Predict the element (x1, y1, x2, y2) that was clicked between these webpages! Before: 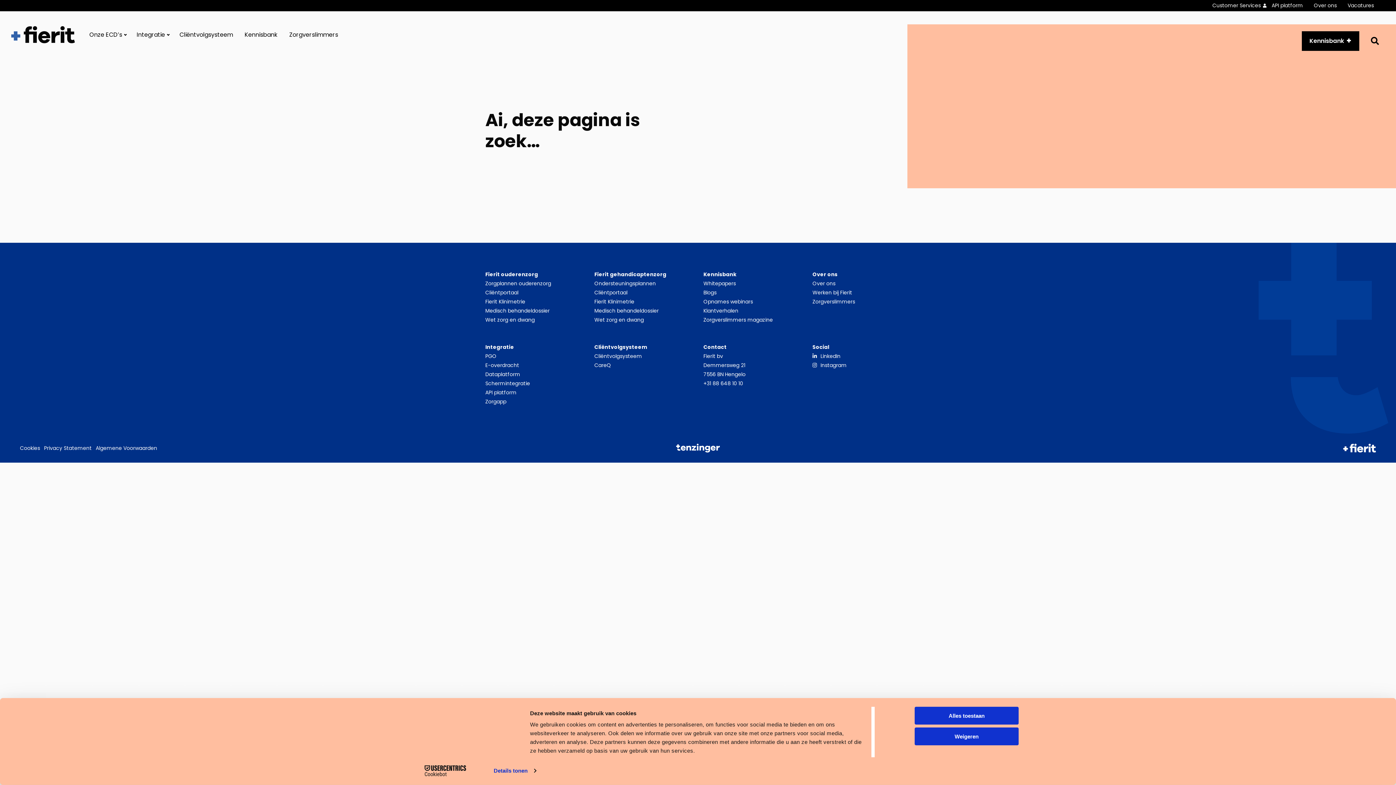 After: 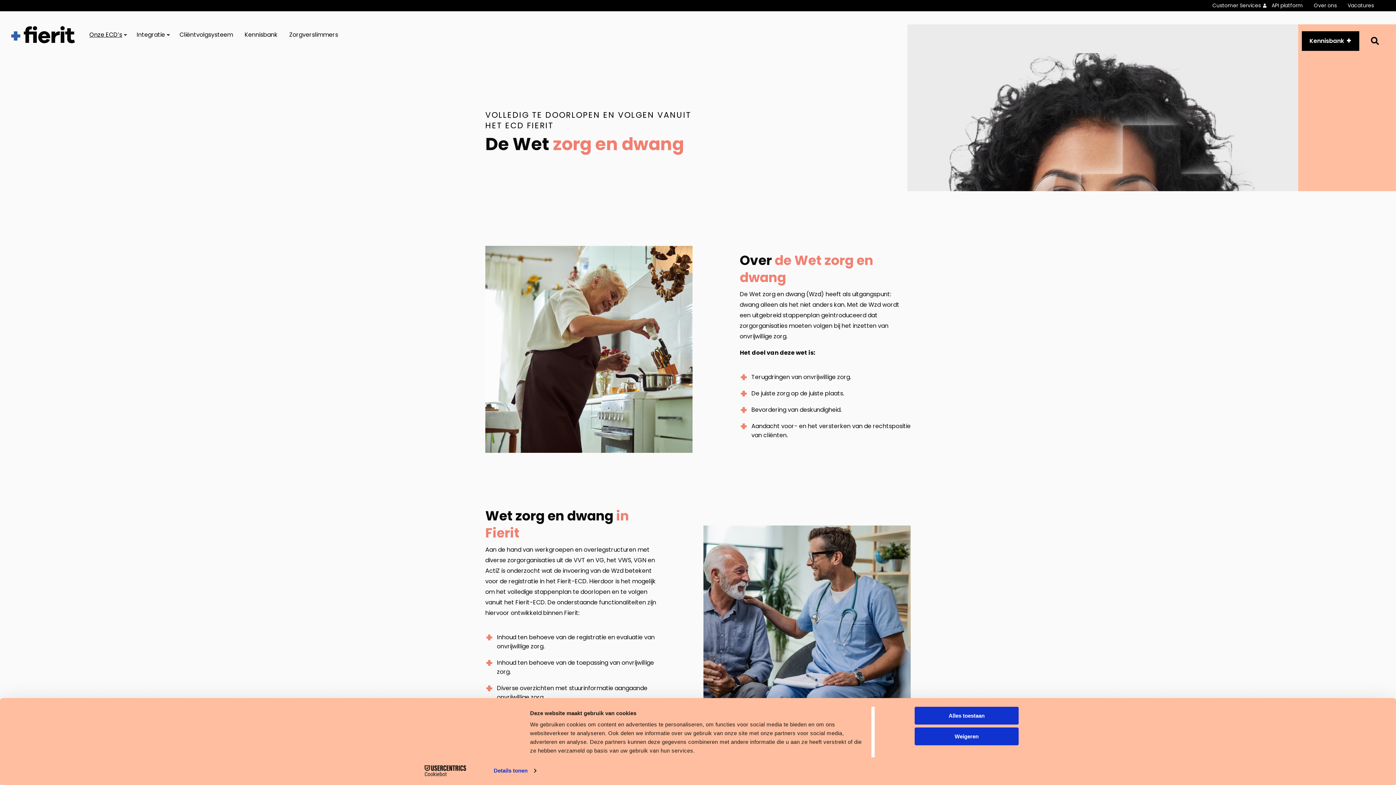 Action: label: Wet zorg en dwang bbox: (485, 315, 583, 324)